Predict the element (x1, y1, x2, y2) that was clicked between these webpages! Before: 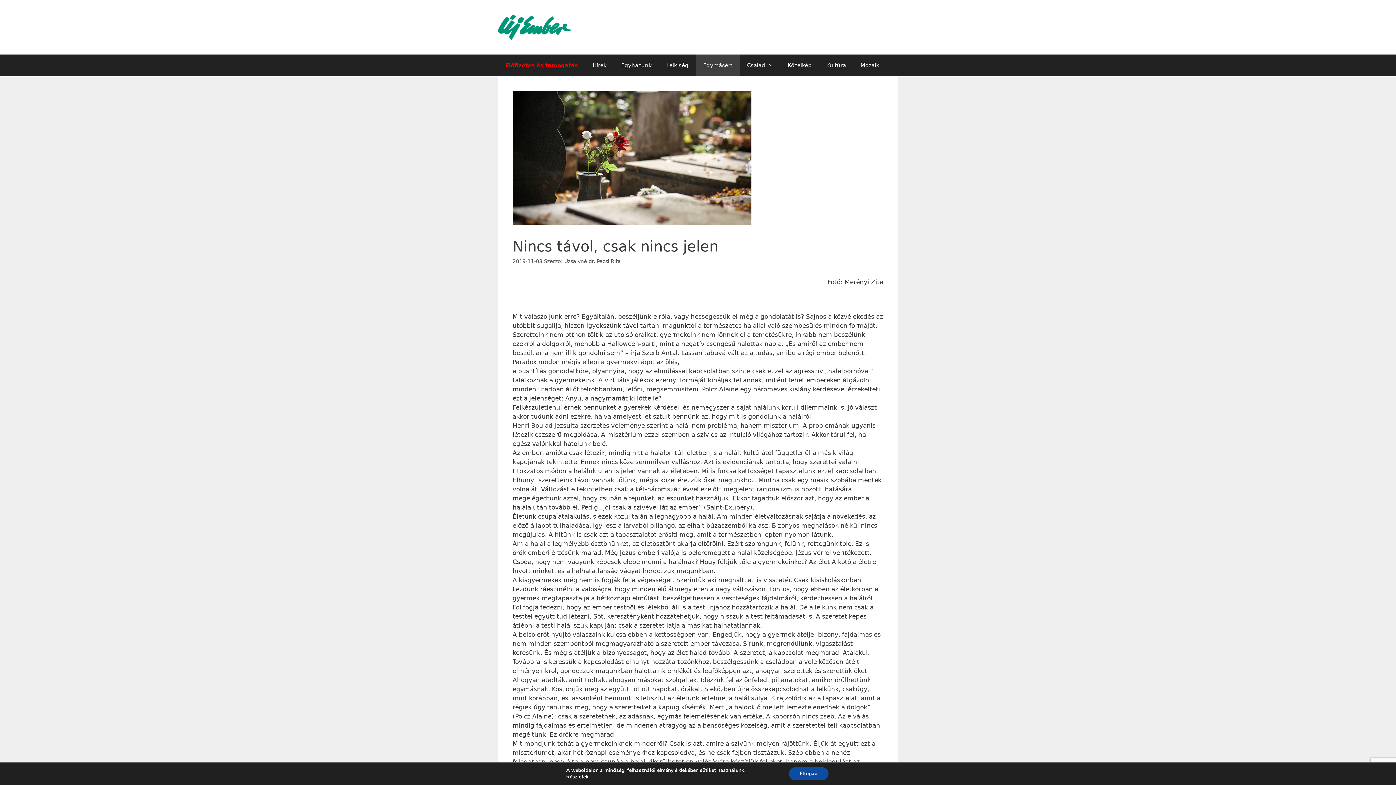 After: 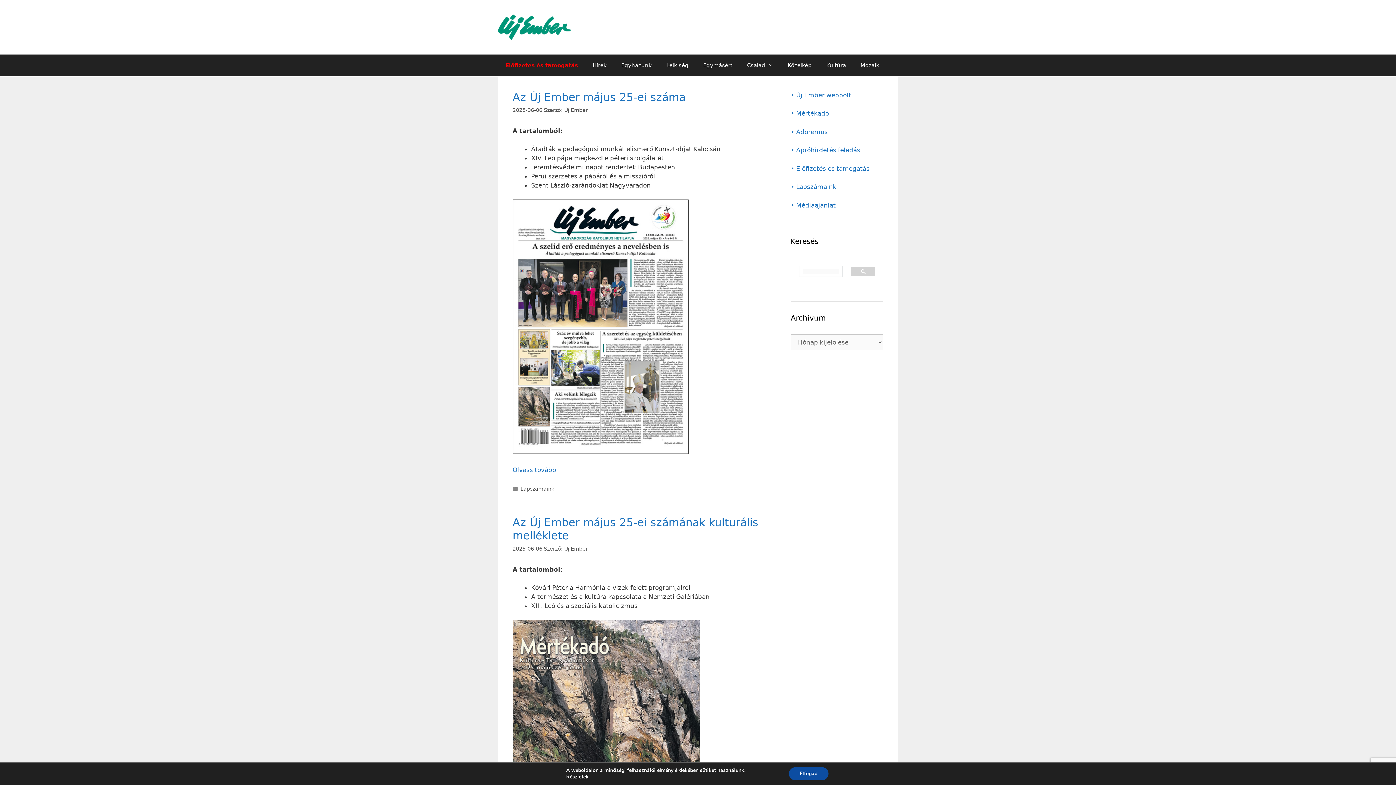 Action: bbox: (498, 23, 570, 30)